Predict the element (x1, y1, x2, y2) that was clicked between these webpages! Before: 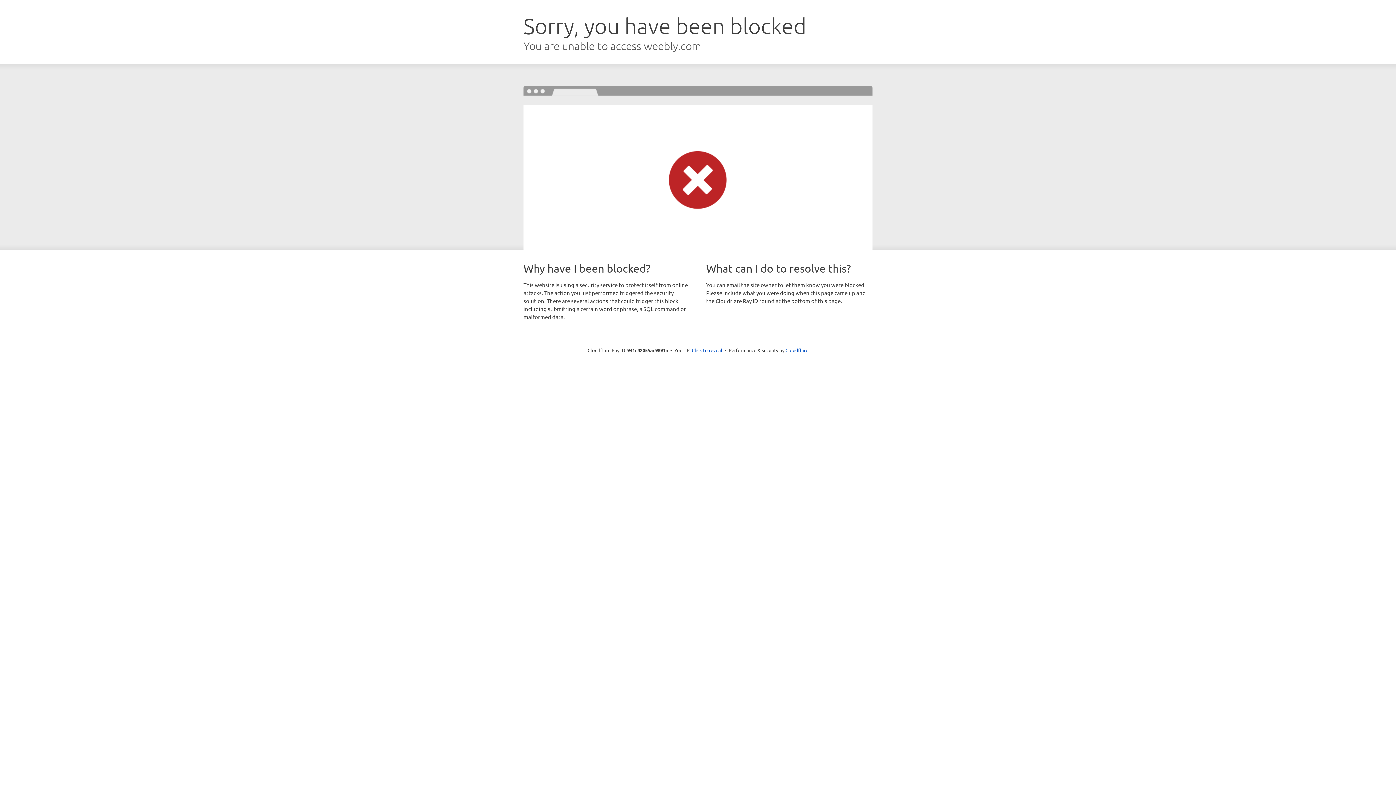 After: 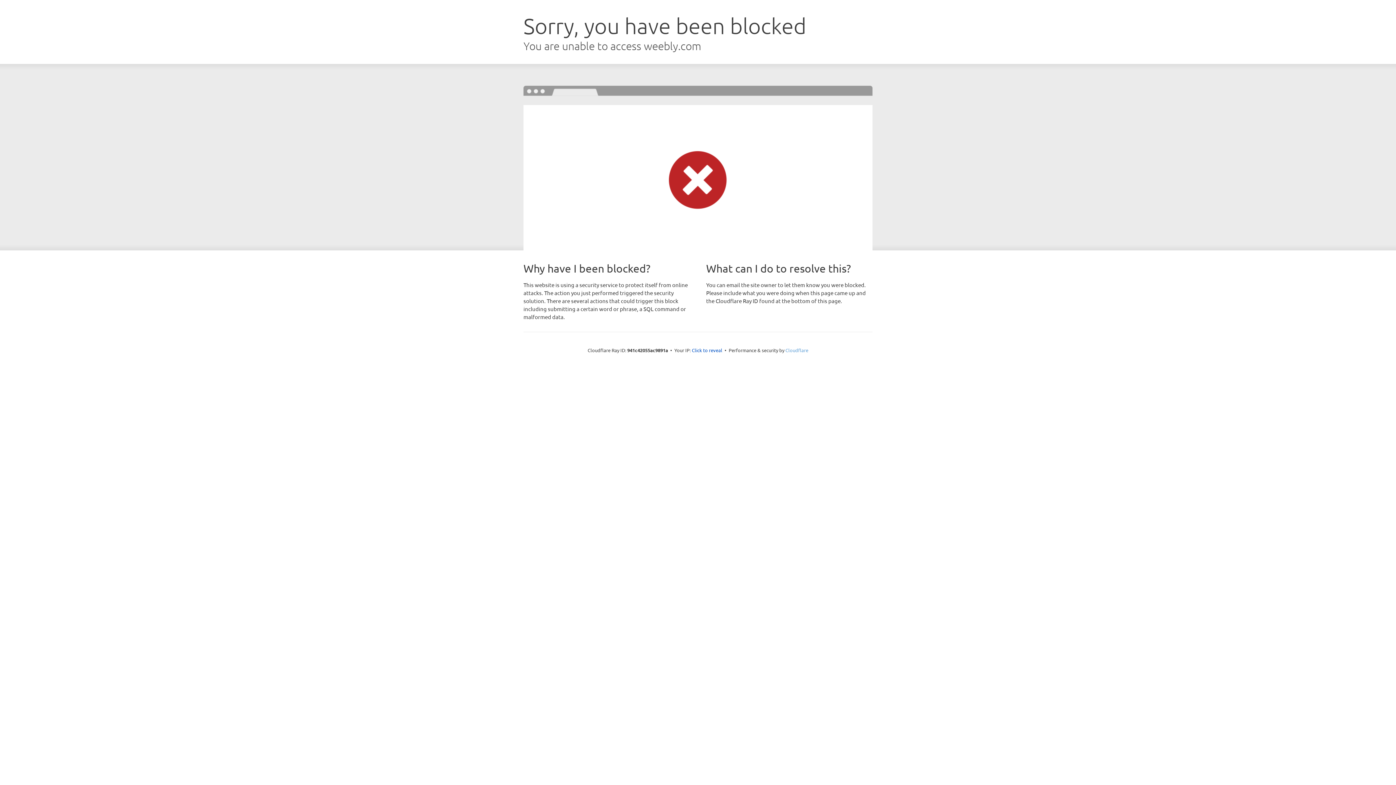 Action: label: Cloudflare bbox: (785, 347, 808, 353)